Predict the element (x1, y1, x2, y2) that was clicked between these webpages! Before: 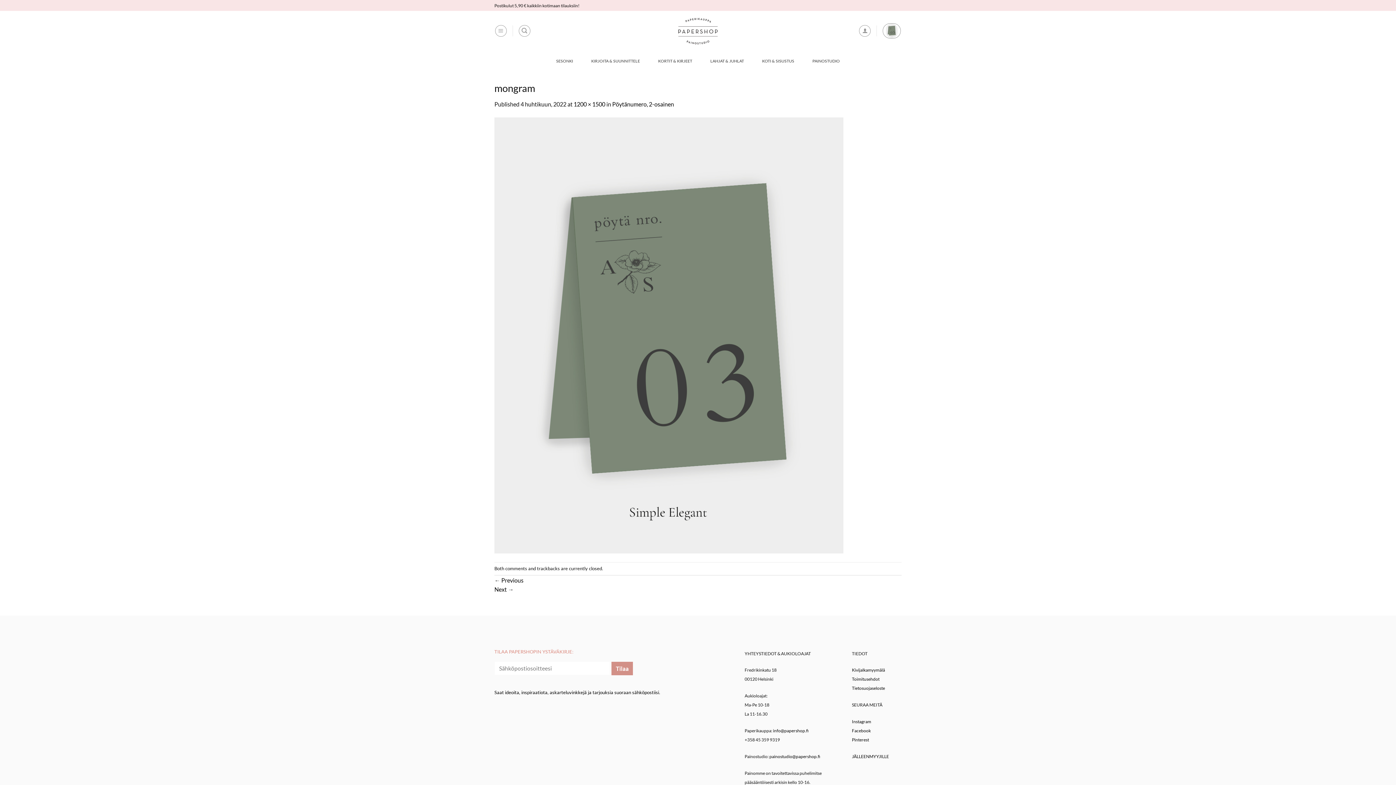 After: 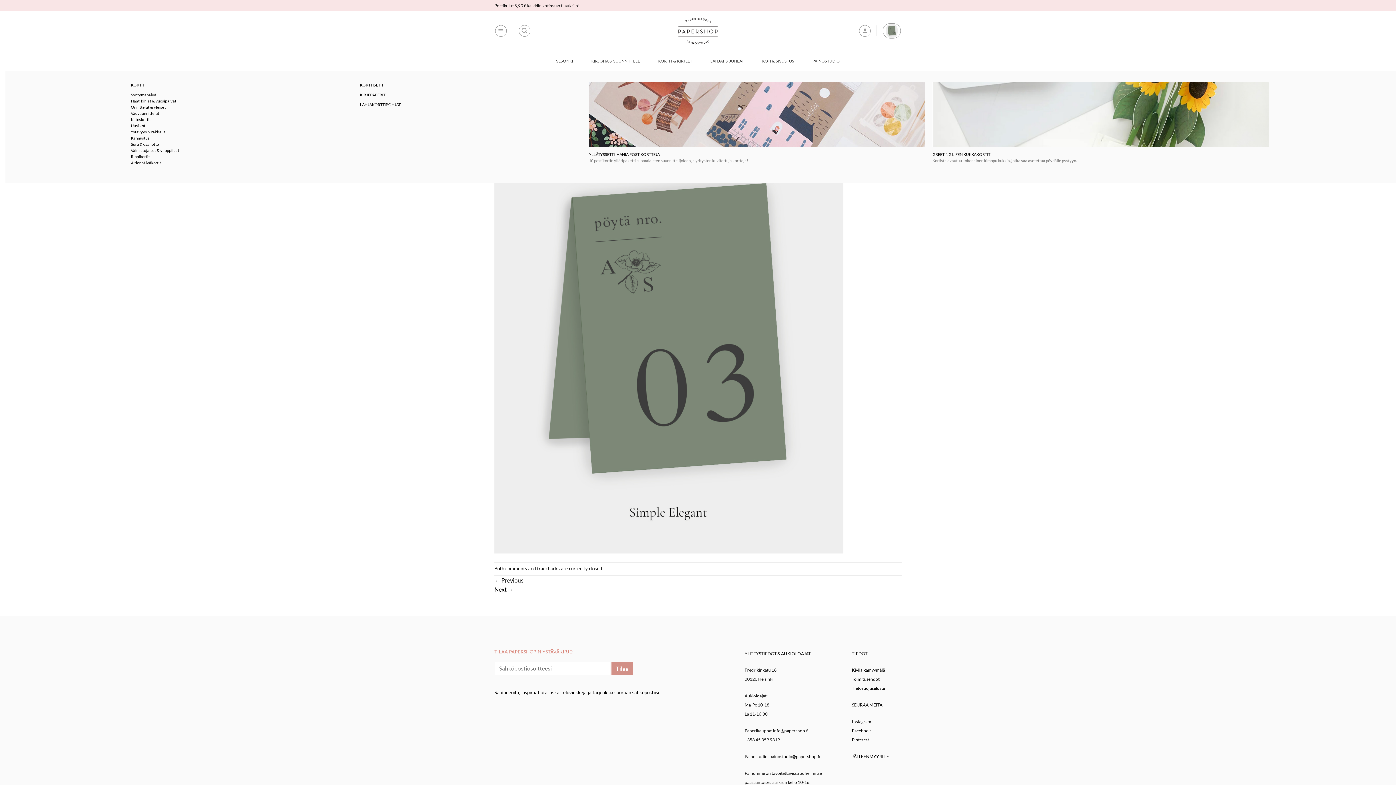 Action: label: KORTIT & KIRJEET bbox: (658, 53, 692, 68)